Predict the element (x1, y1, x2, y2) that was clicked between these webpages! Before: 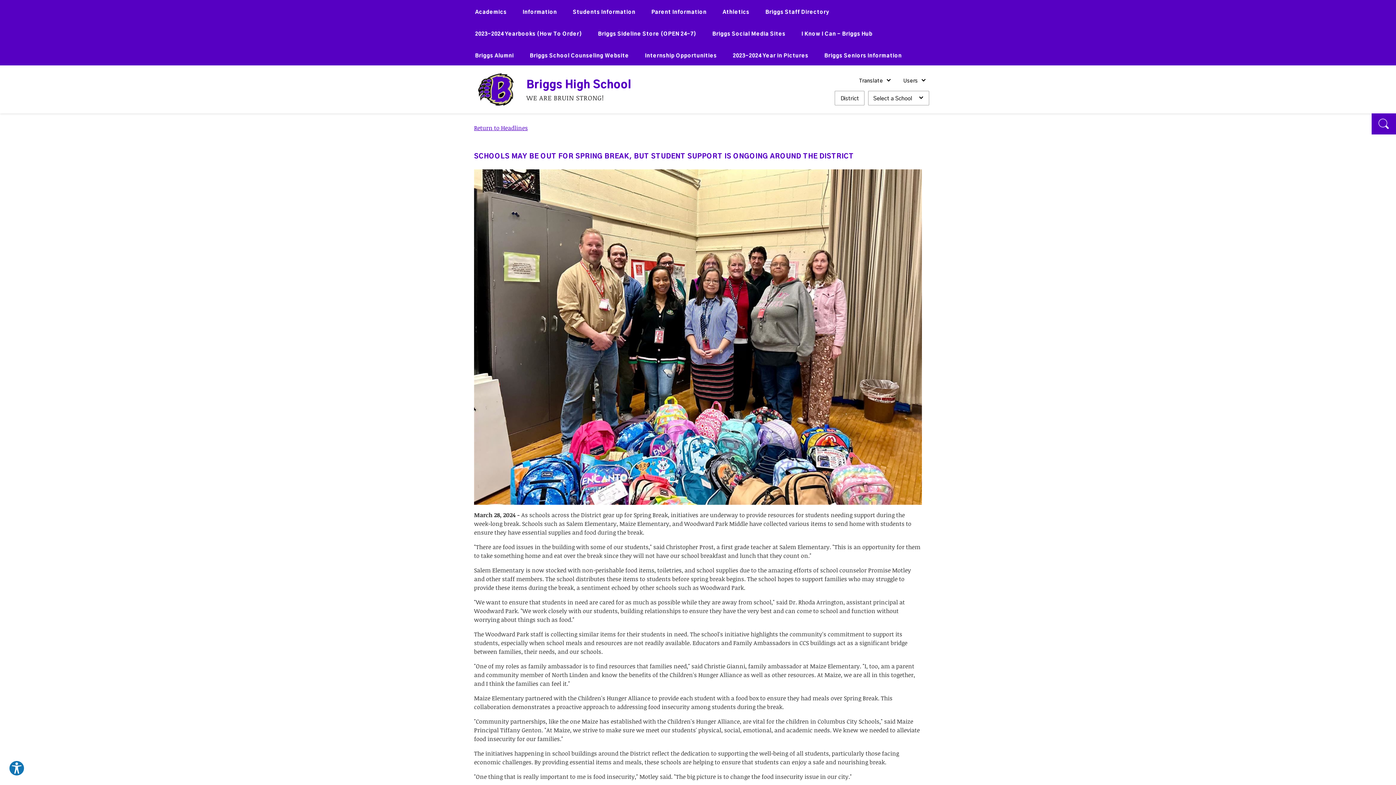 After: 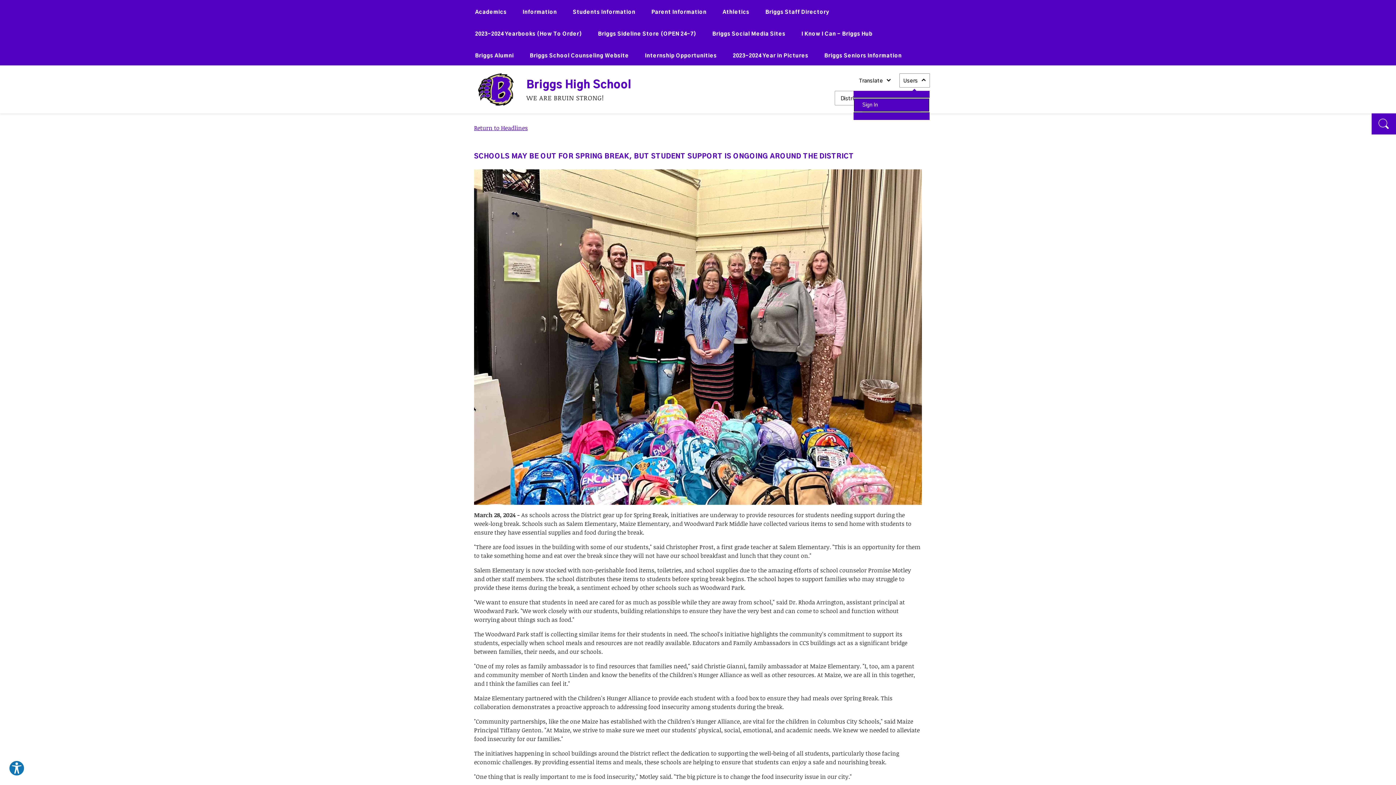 Action: label: Users bbox: (900, 73, 929, 87)